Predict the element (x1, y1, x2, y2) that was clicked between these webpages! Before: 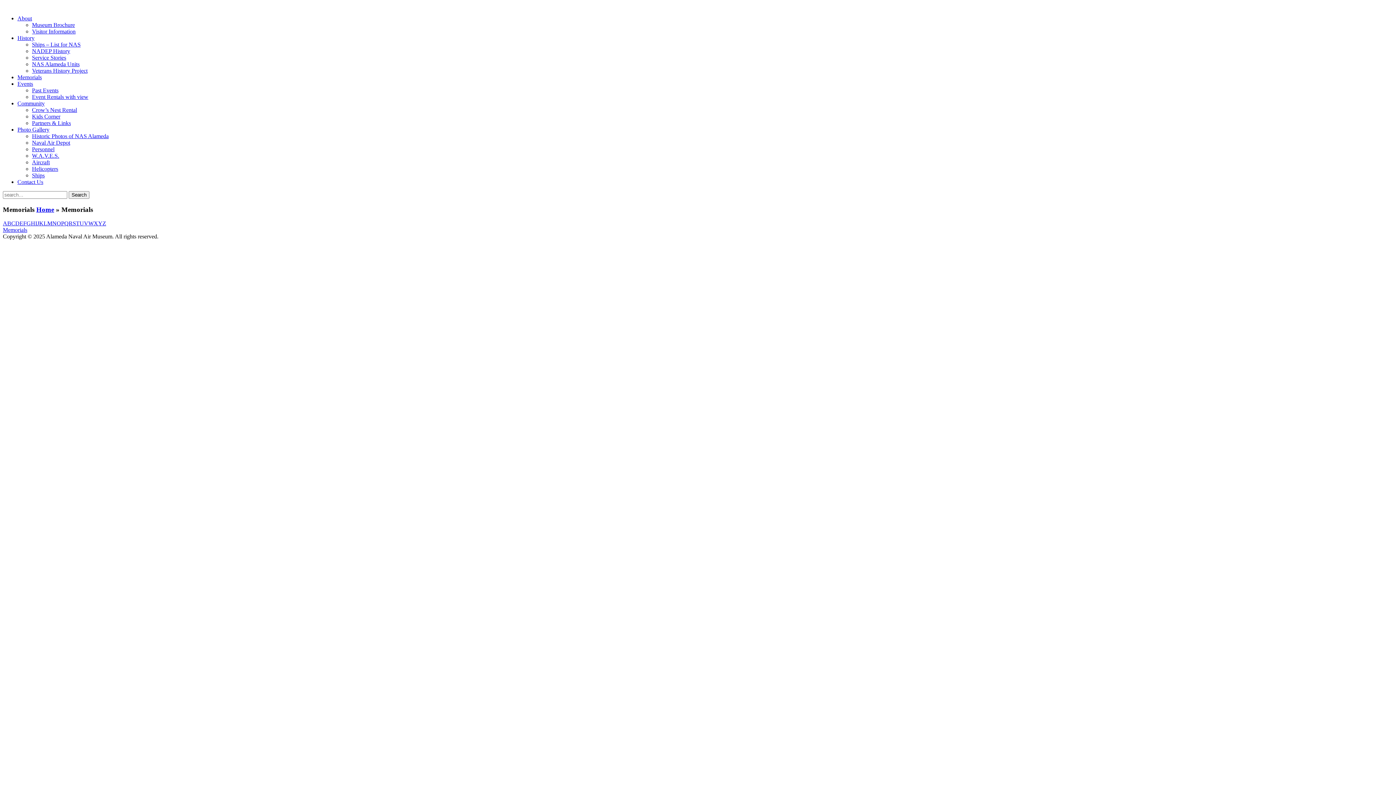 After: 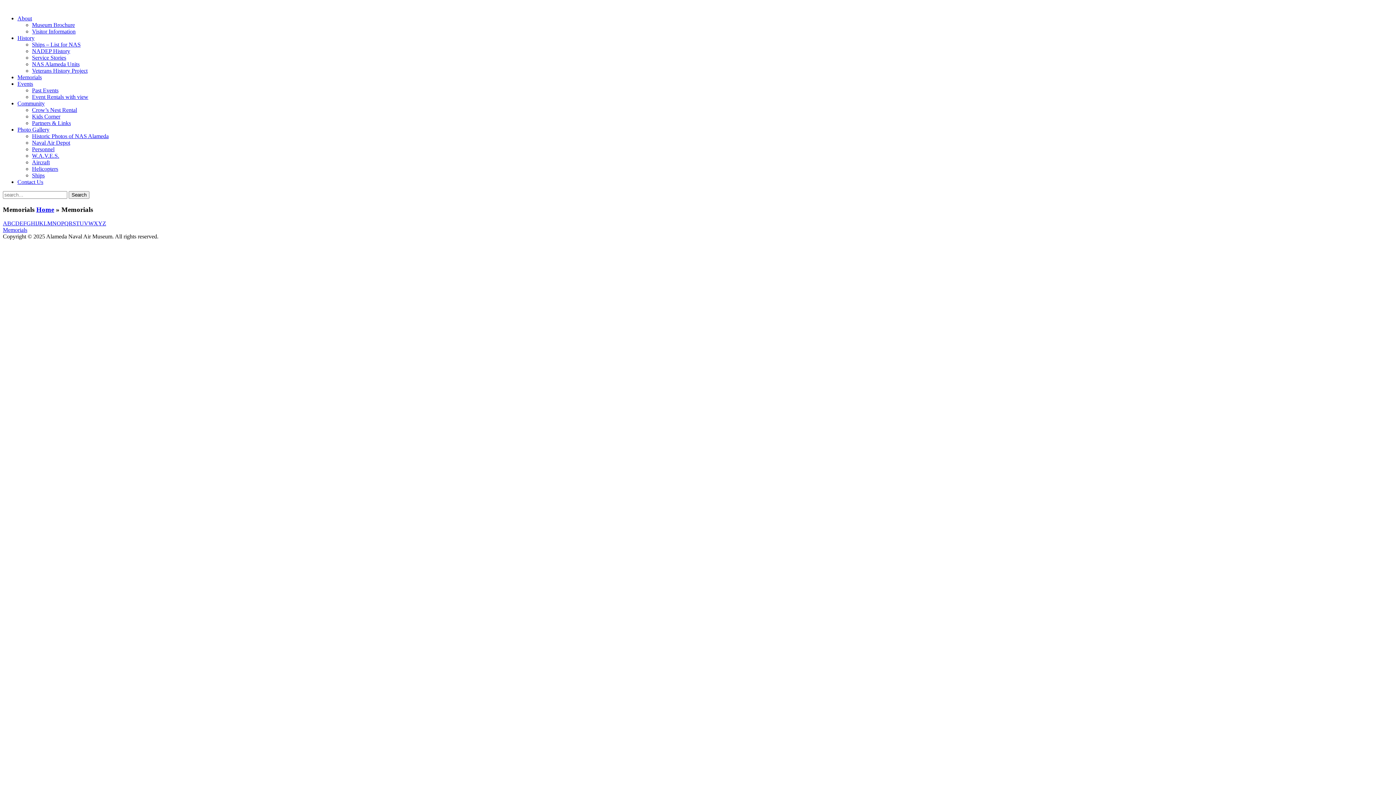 Action: label: V bbox: (84, 220, 88, 226)